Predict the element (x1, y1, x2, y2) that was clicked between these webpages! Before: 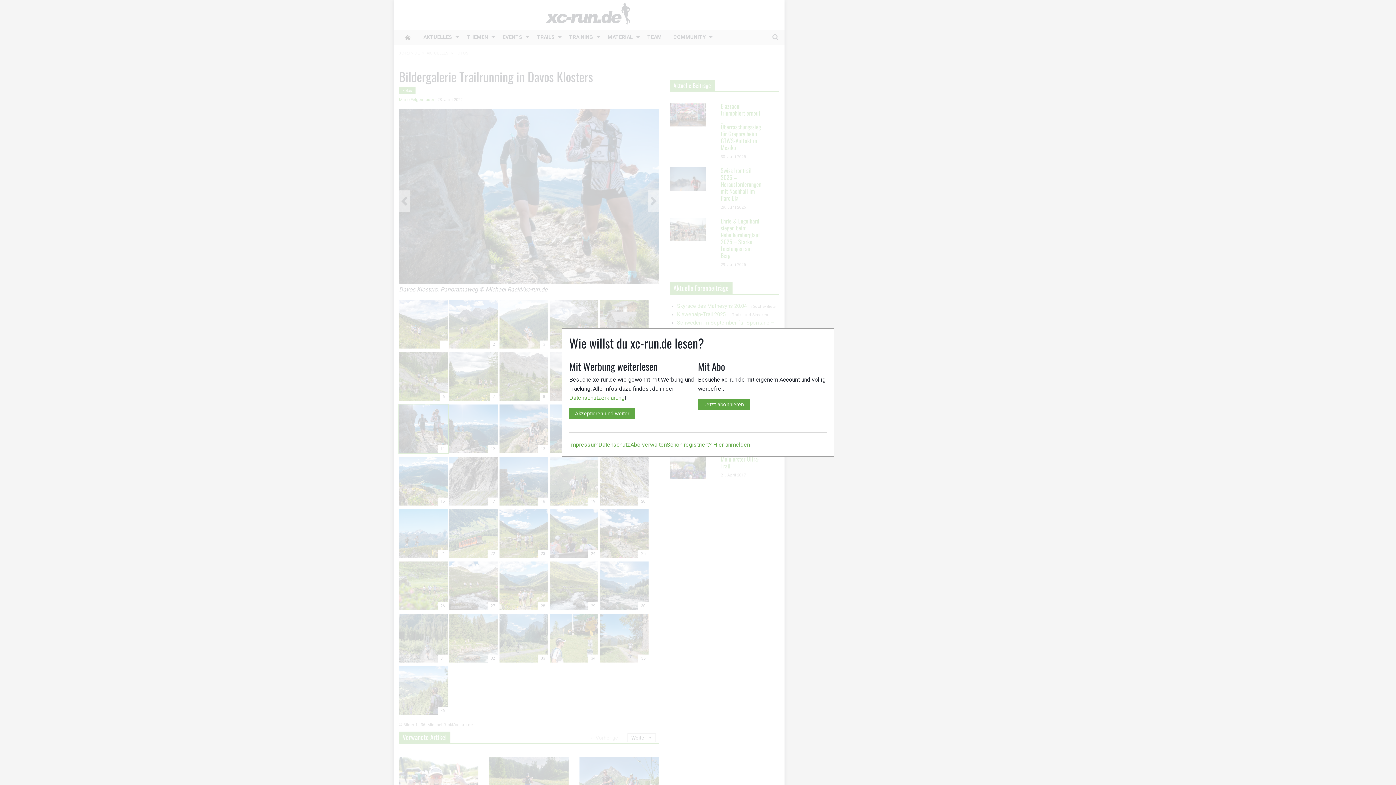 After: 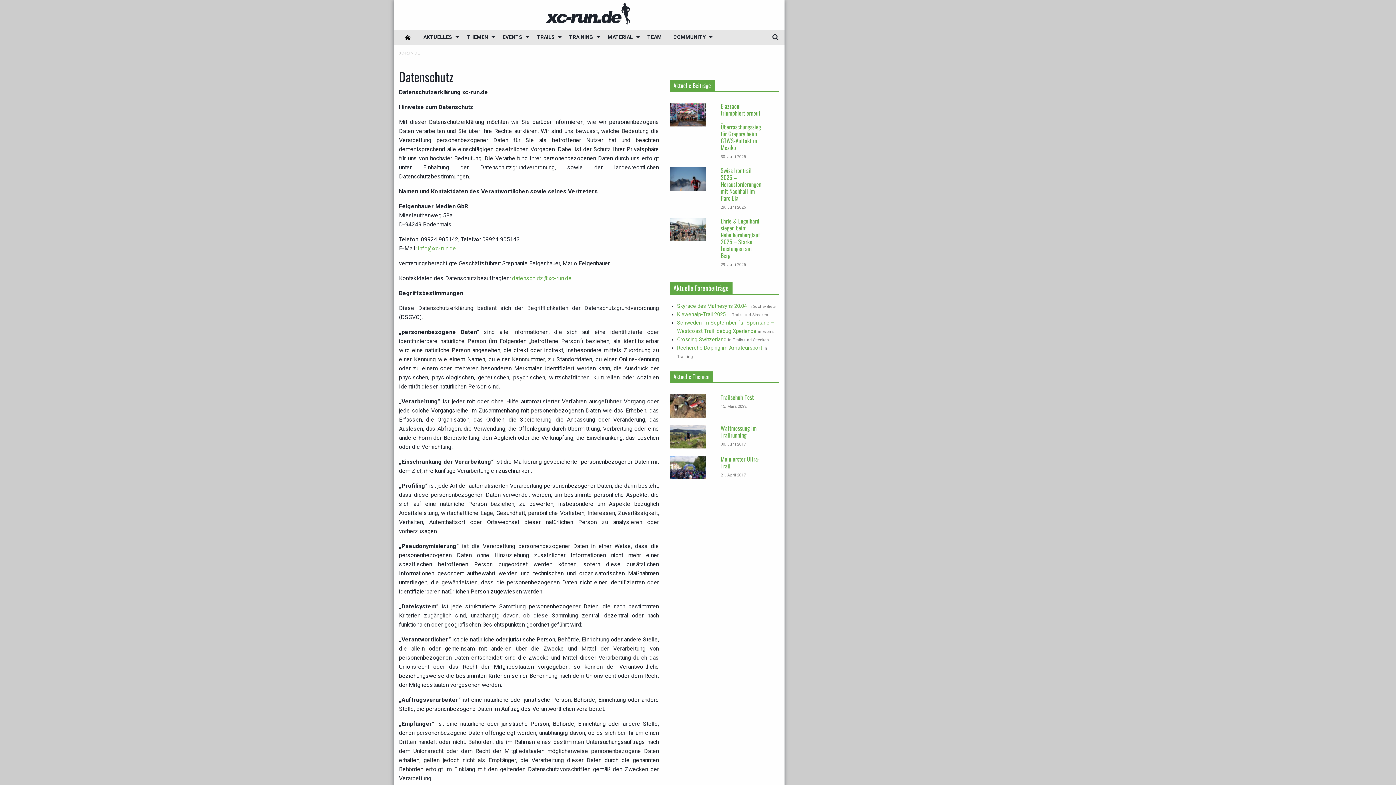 Action: label: Datenschutz bbox: (598, 441, 630, 448)